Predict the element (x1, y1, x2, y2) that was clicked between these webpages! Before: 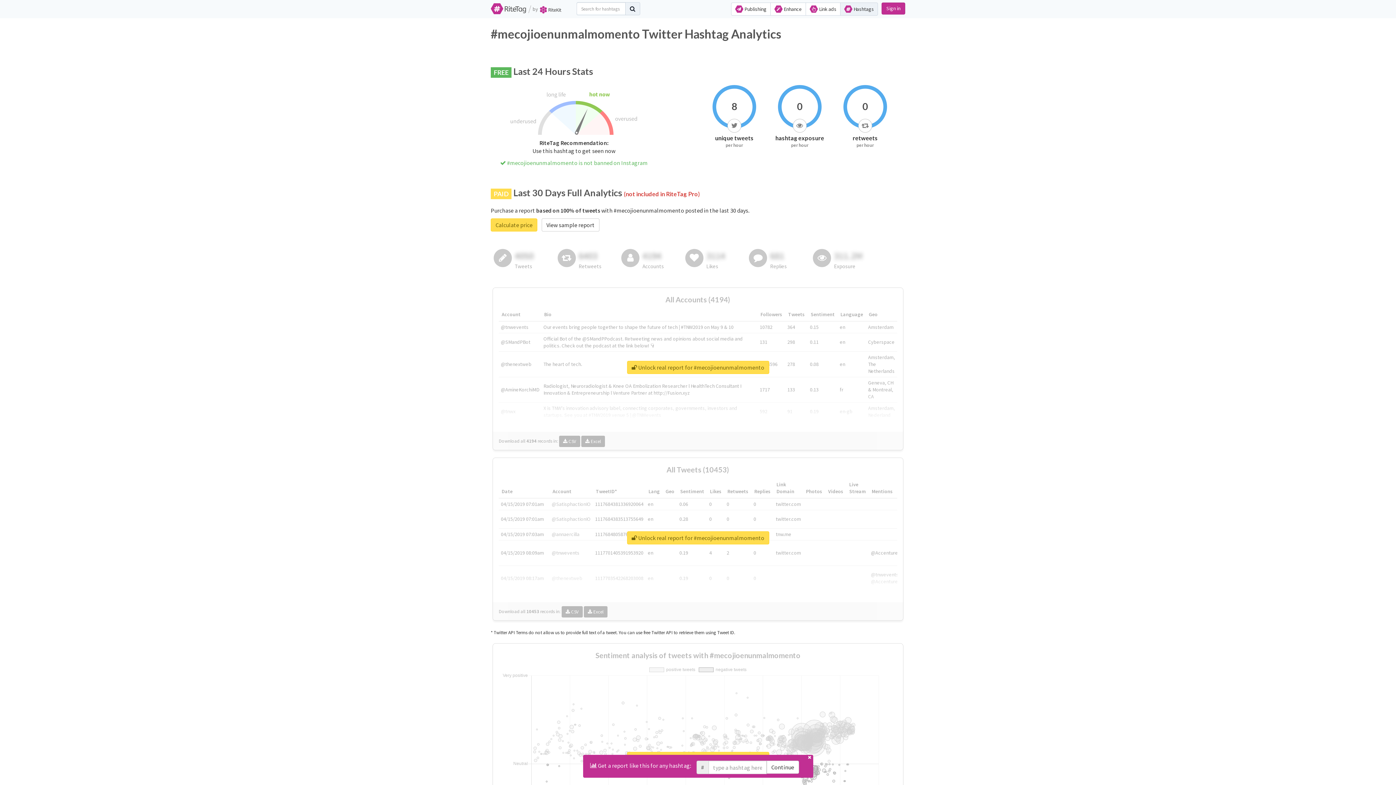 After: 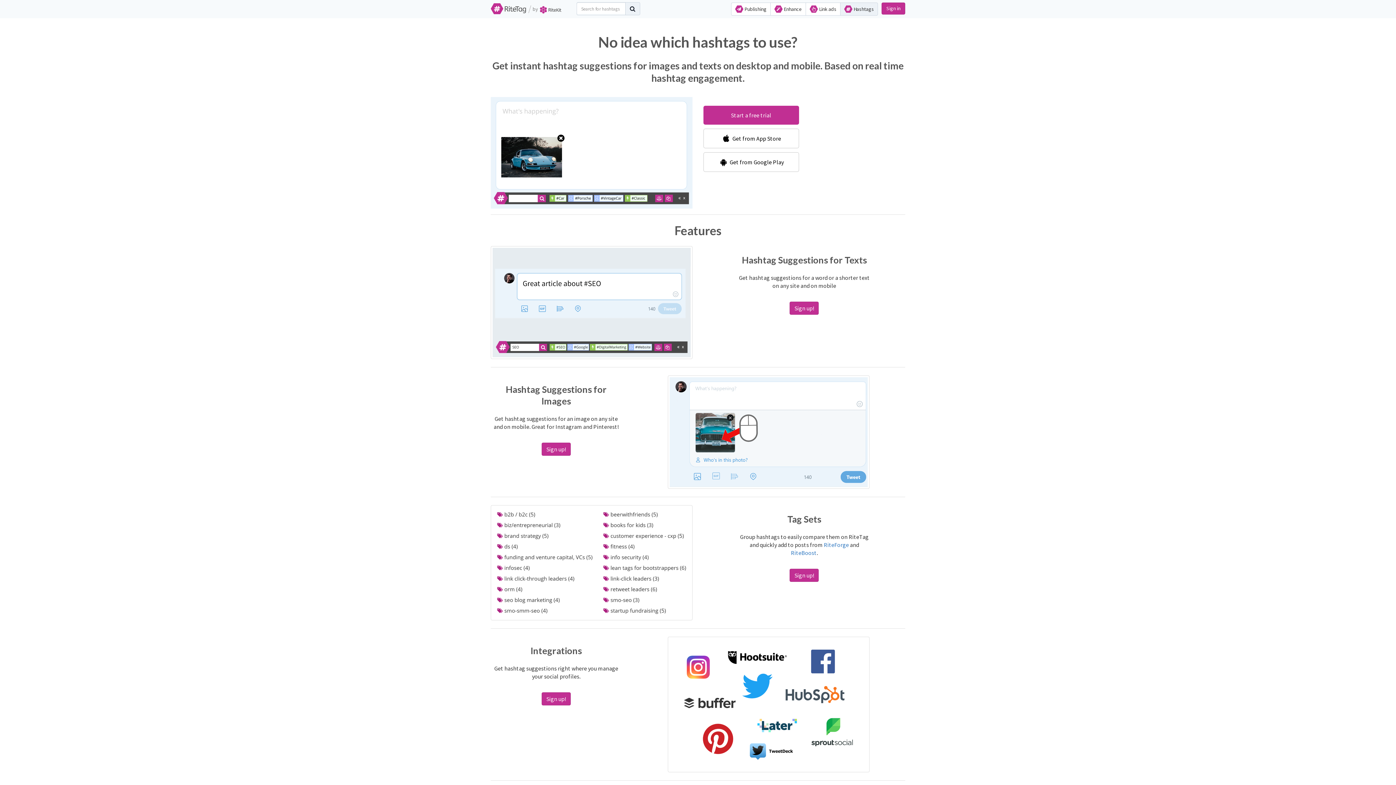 Action: bbox: (490, 2, 526, 9)